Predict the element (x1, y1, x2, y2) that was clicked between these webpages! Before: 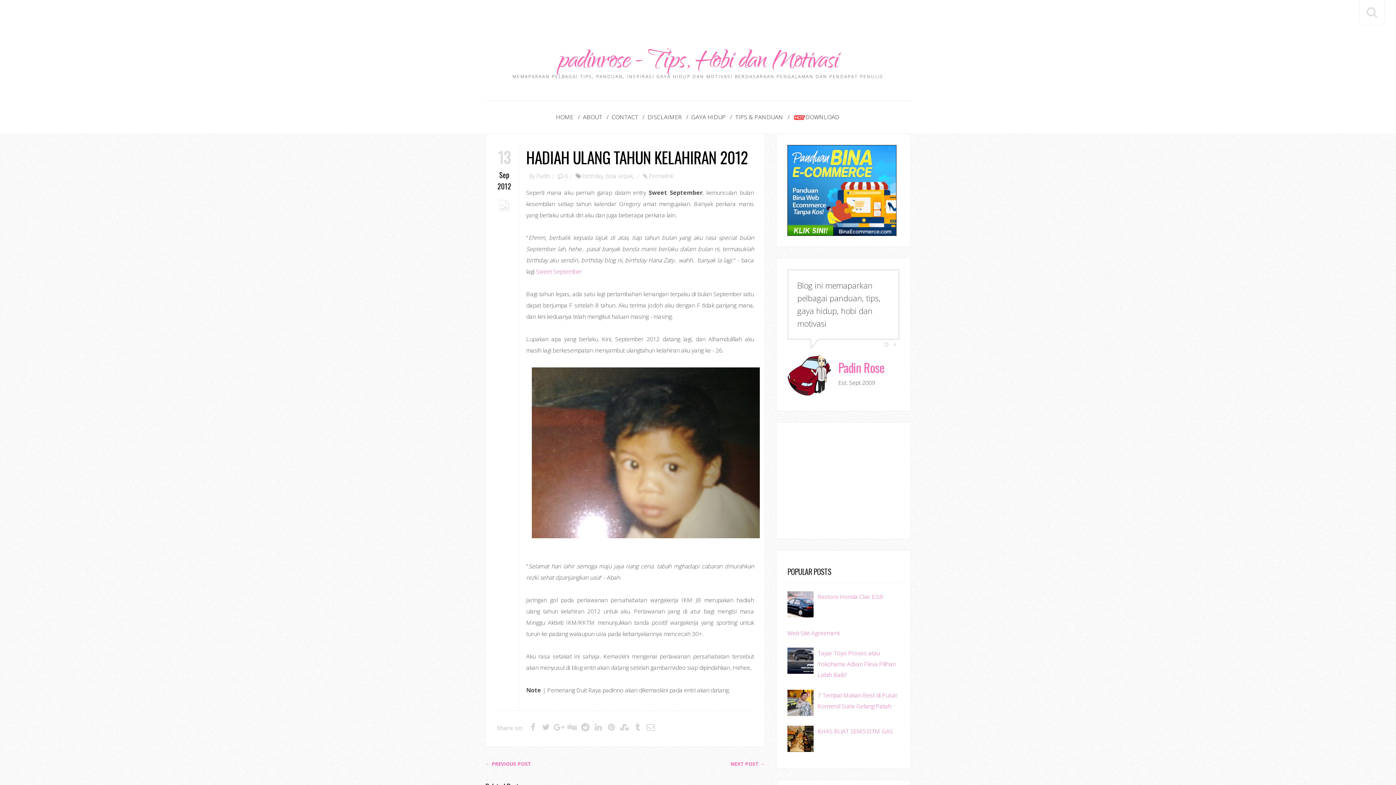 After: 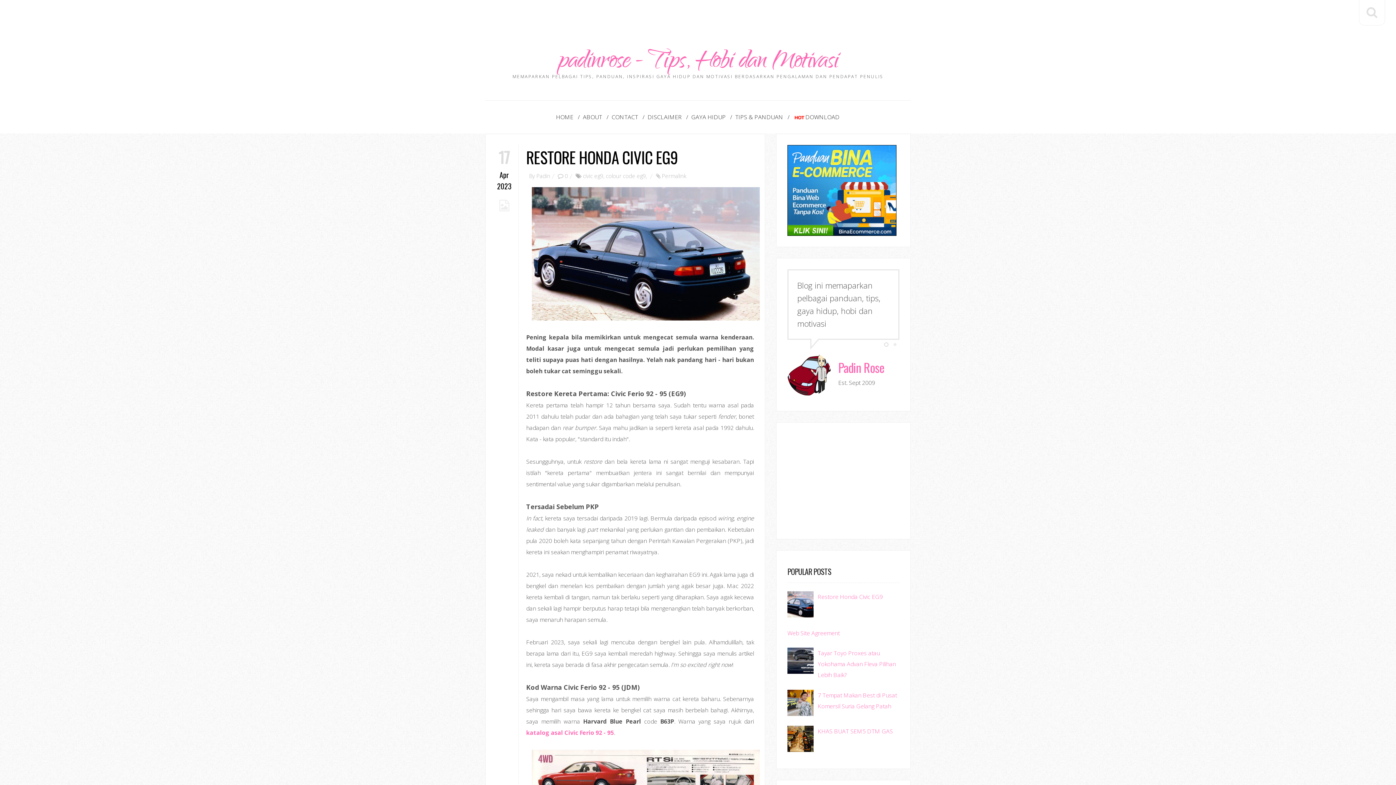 Action: bbox: (817, 593, 883, 601) label: Restore Honda Civic EG9